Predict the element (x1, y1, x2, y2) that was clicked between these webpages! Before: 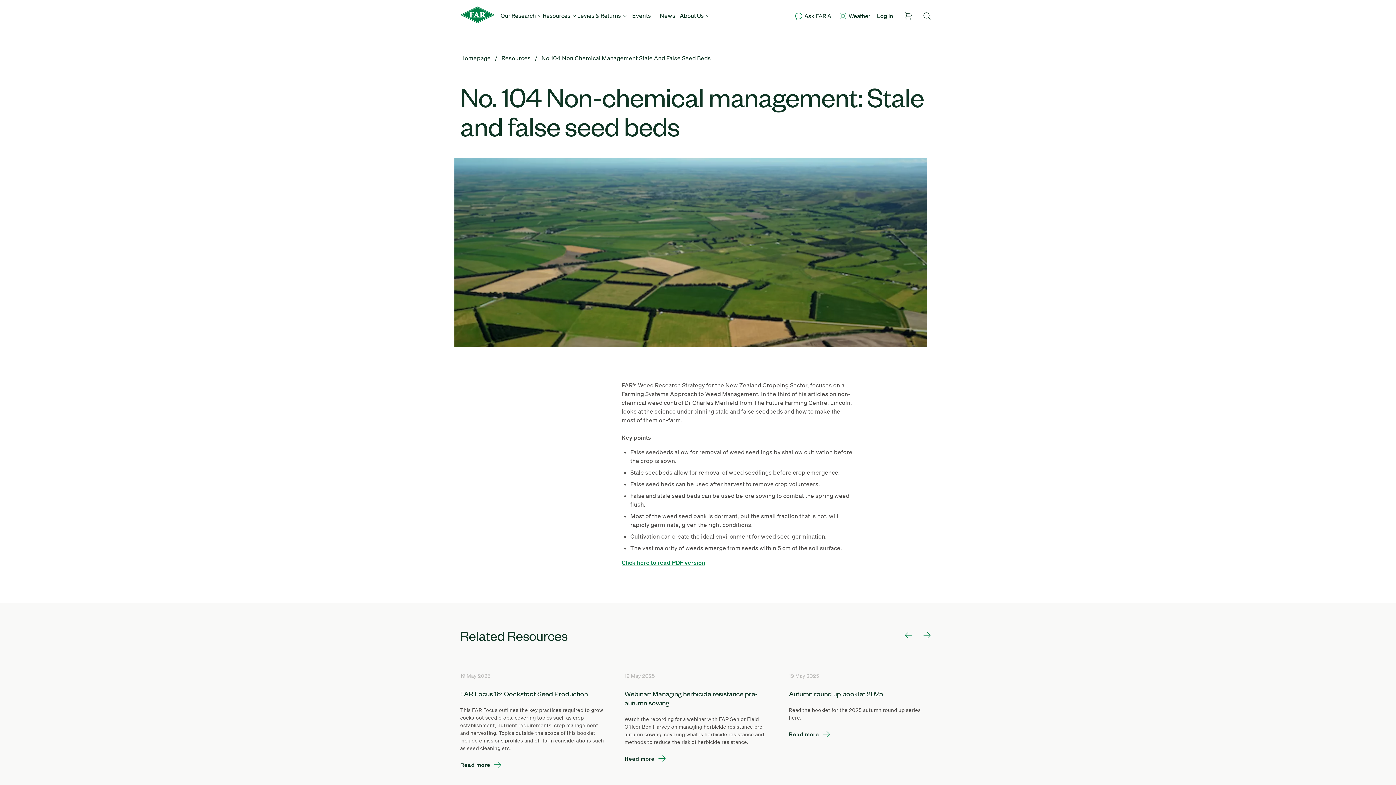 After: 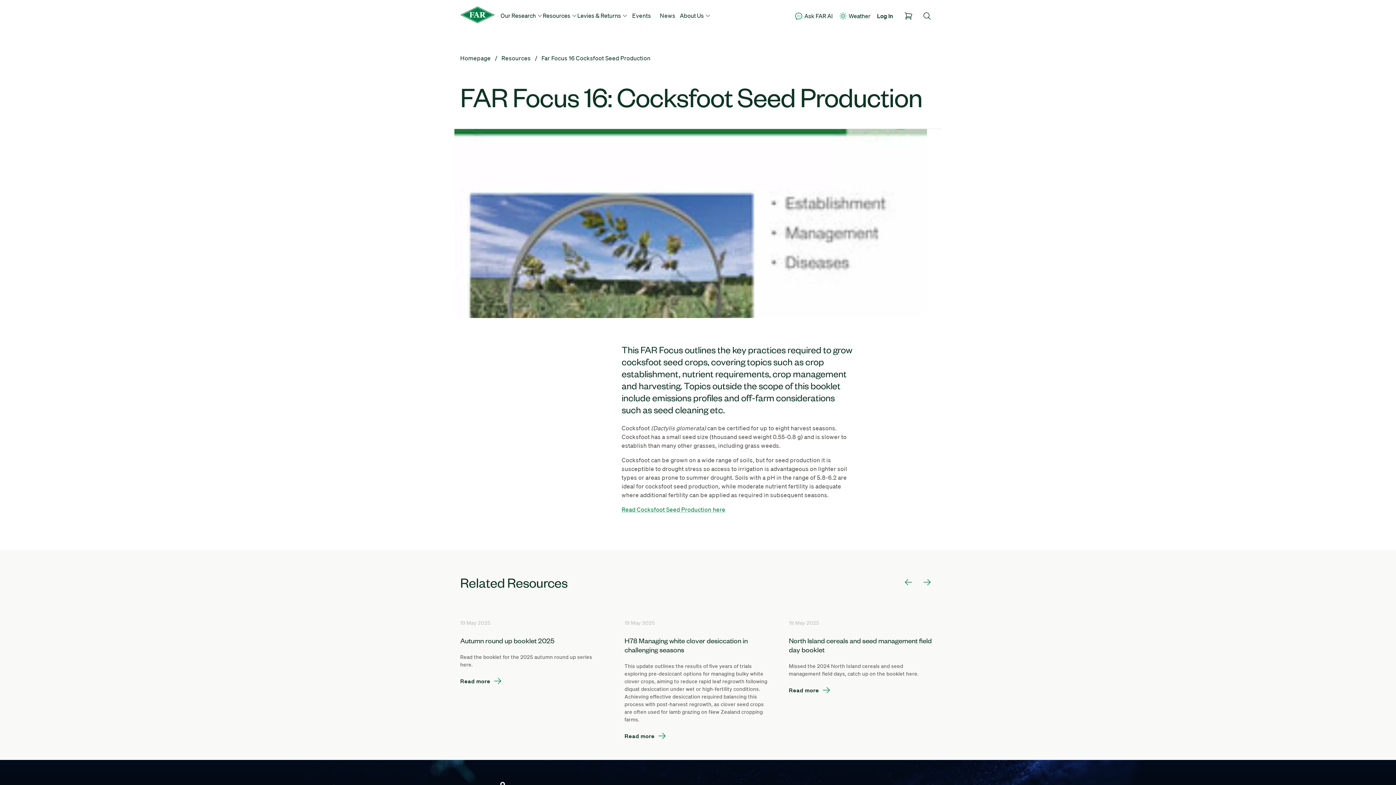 Action: bbox: (457, 758, 505, 771) label: Read more